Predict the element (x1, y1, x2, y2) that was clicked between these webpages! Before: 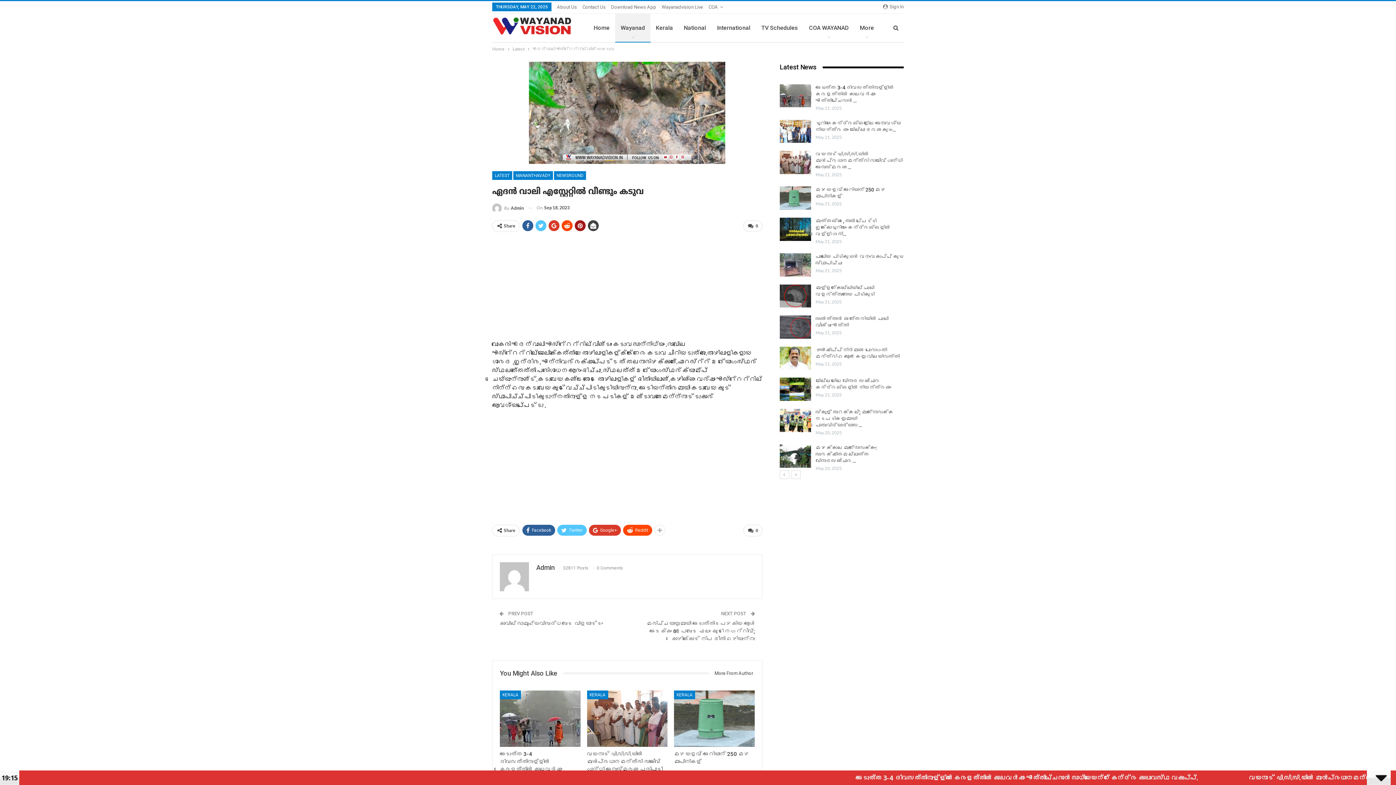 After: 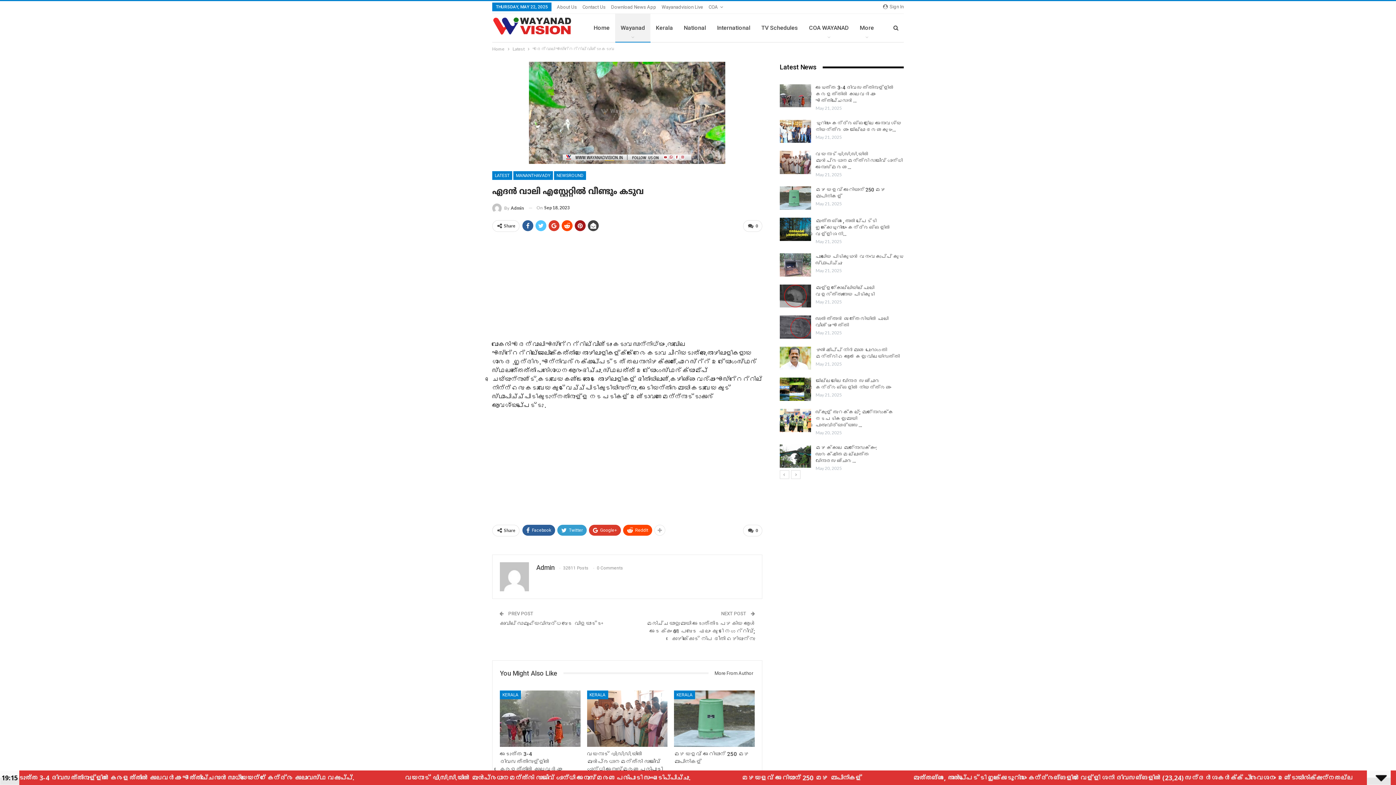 Action: bbox: (557, 525, 586, 535) label: Twitter